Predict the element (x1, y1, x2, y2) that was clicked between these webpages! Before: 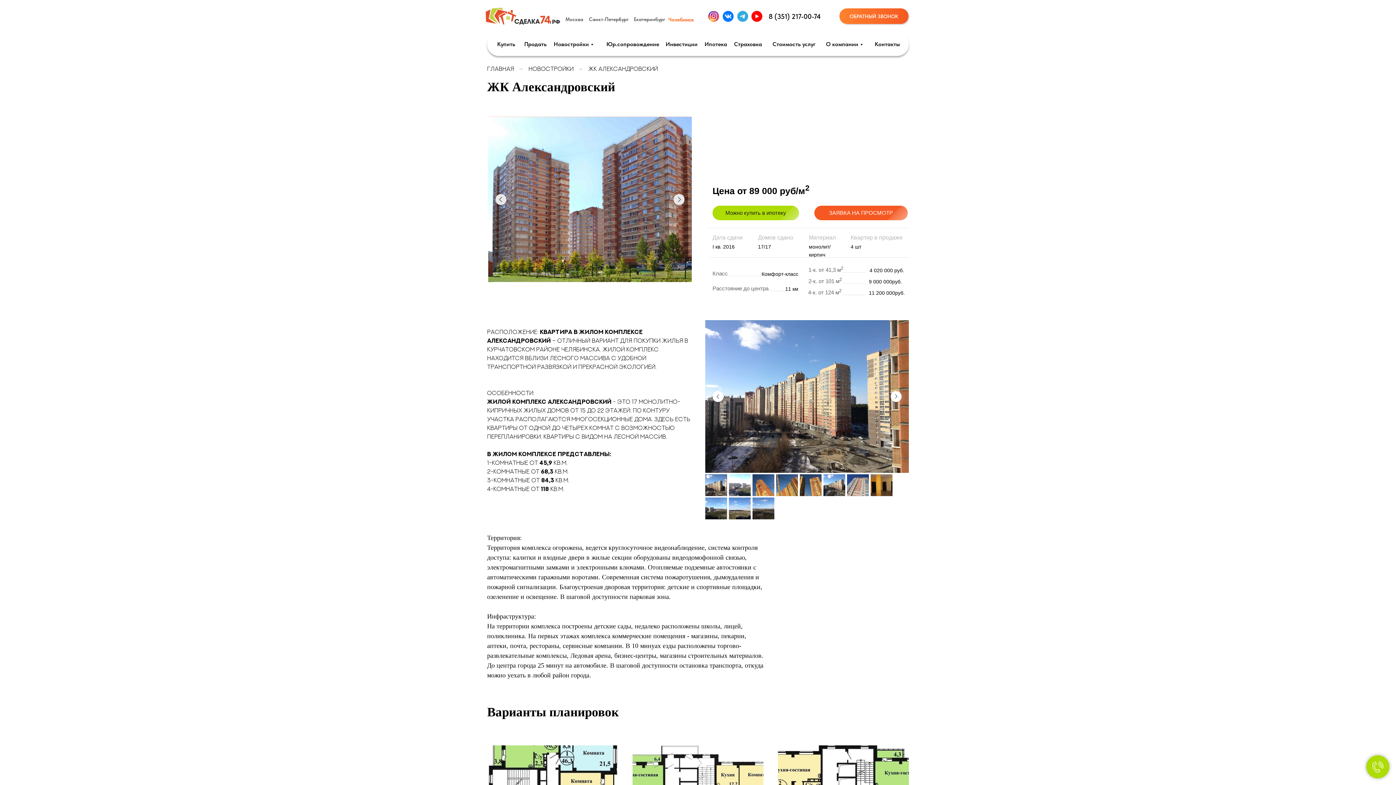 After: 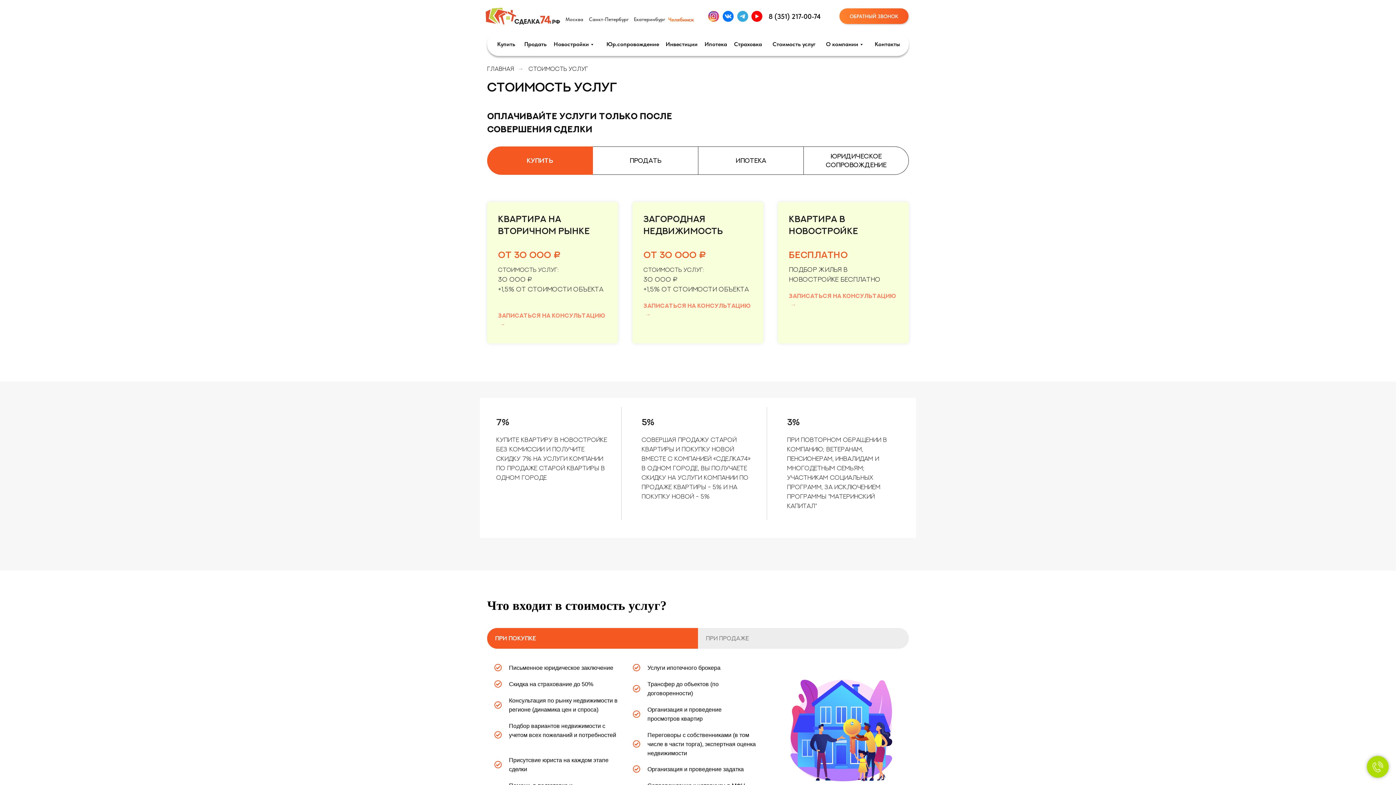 Action: bbox: (772, 40, 815, 47) label: Стоимость услуг